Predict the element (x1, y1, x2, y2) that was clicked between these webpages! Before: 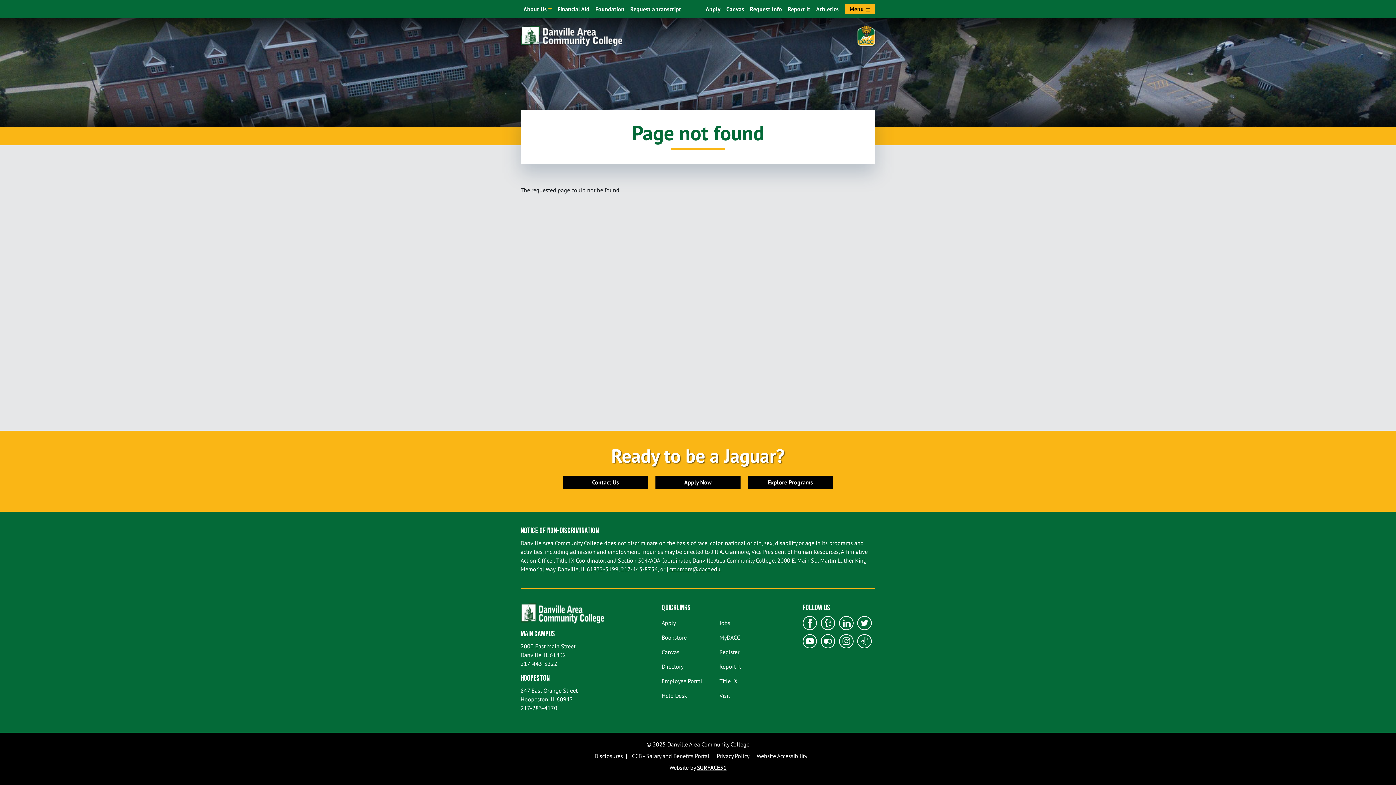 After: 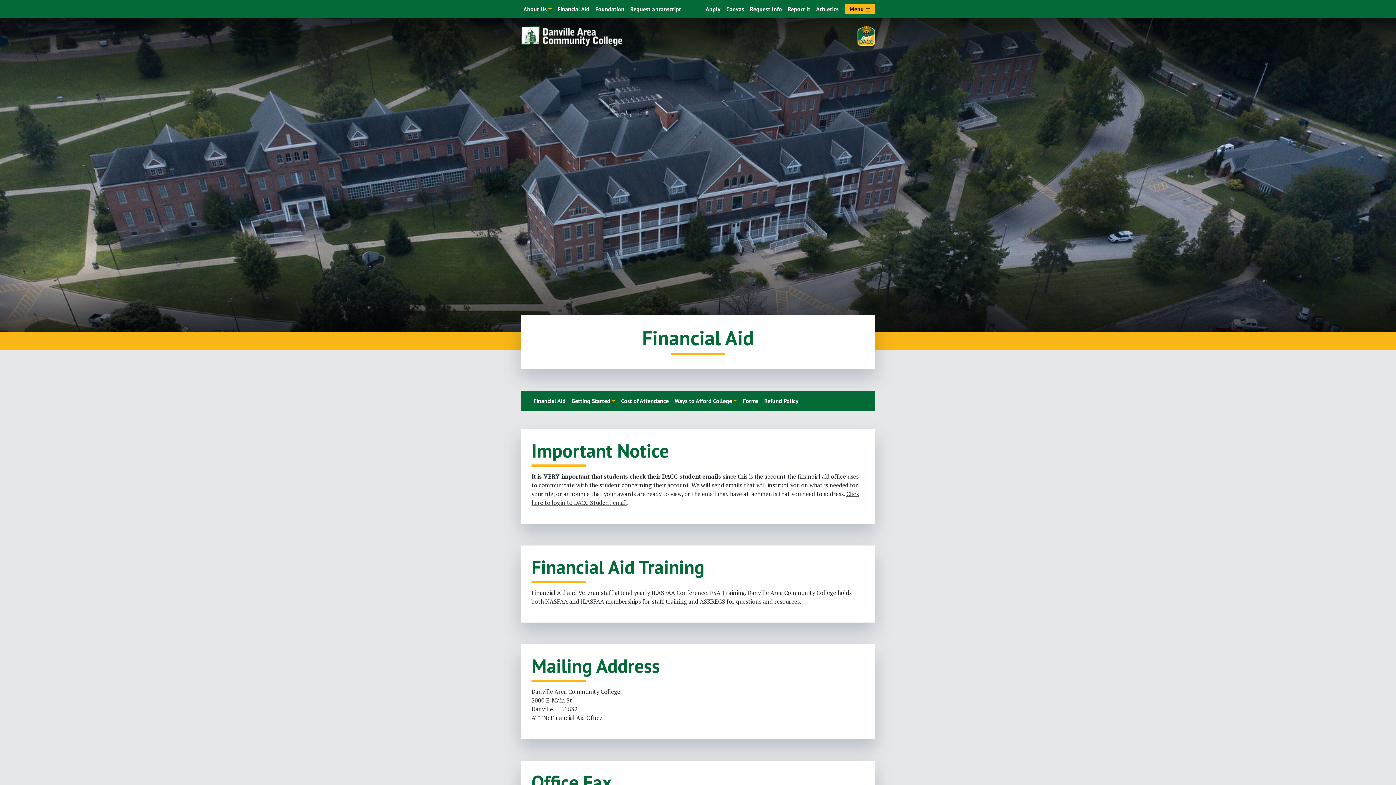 Action: bbox: (554, 1, 592, 16) label: Financial Aid